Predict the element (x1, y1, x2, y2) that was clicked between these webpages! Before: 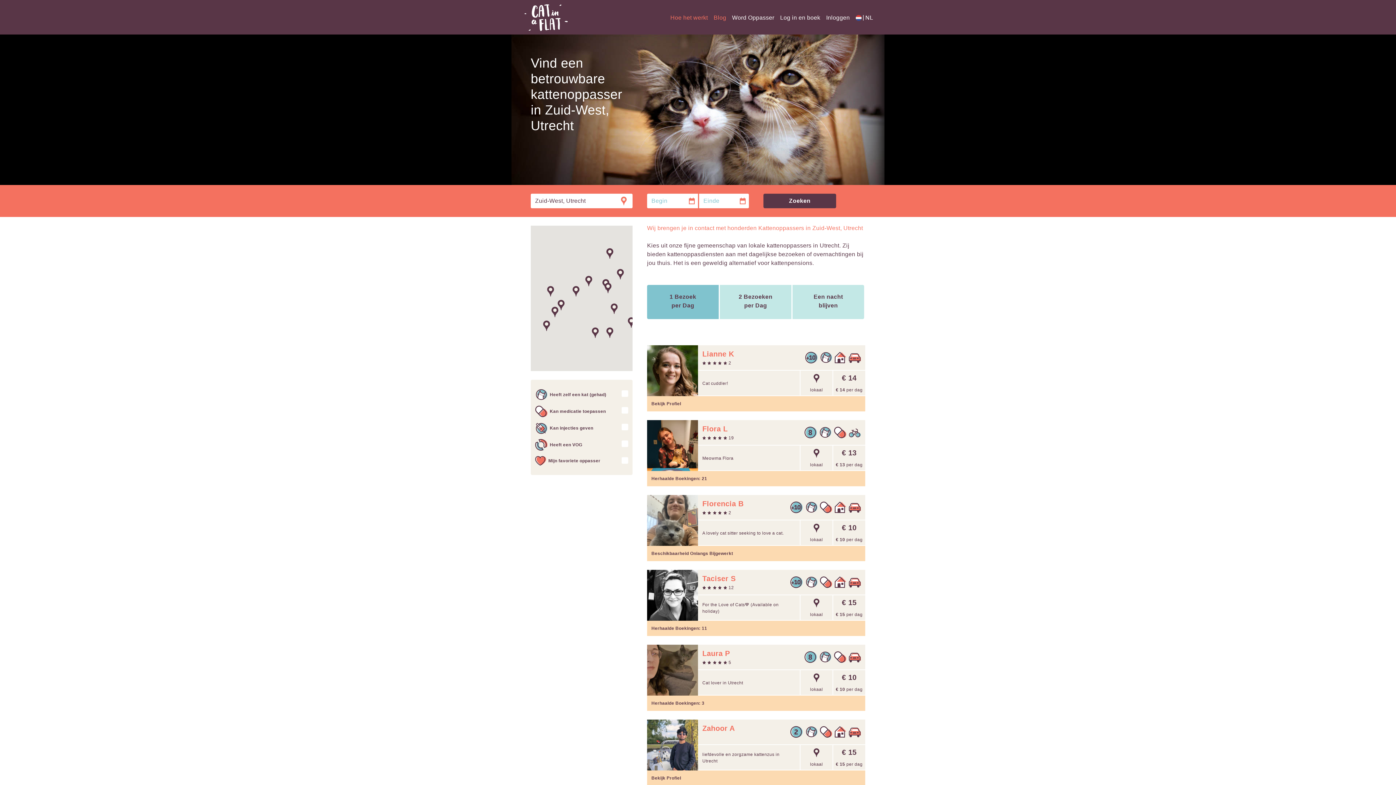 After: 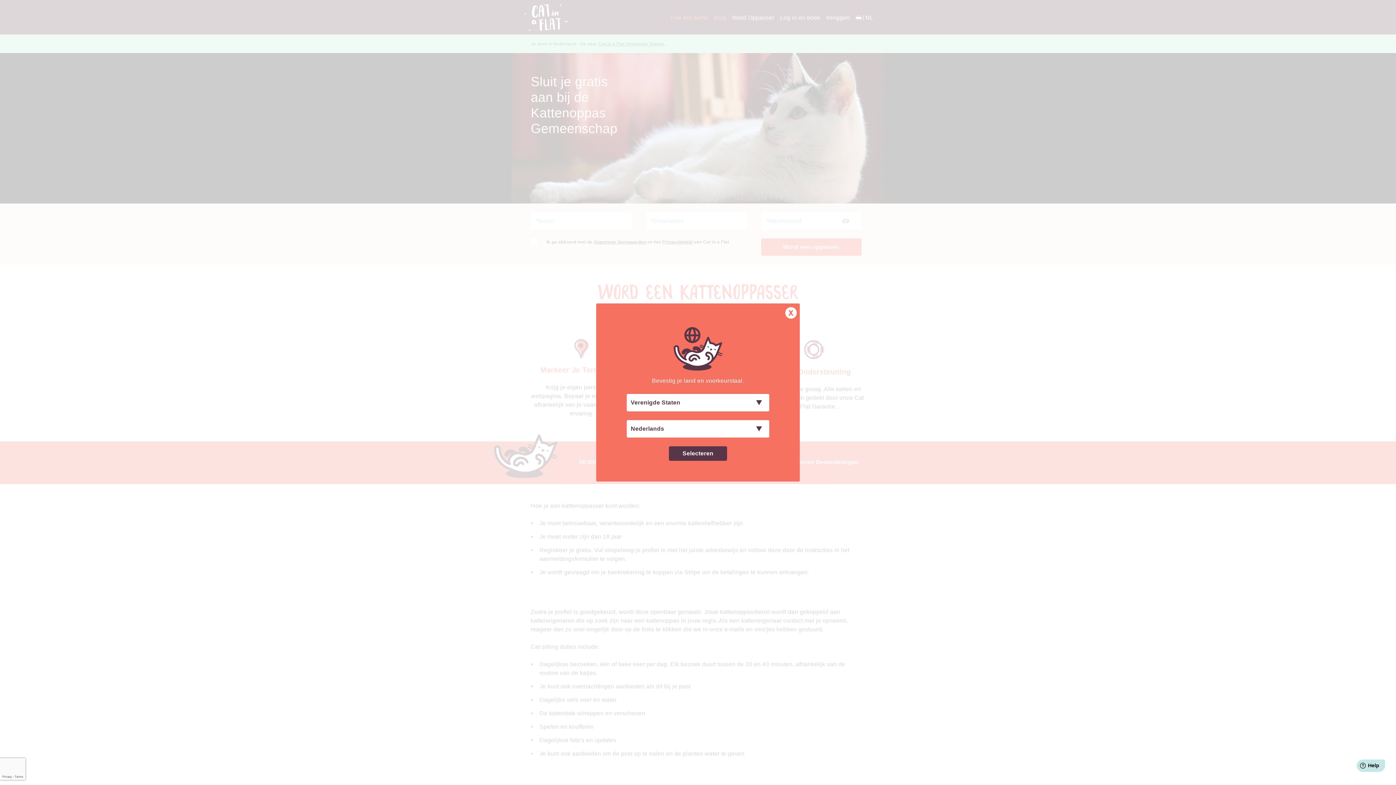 Action: label: Word Oppasser bbox: (732, 13, 774, 22)